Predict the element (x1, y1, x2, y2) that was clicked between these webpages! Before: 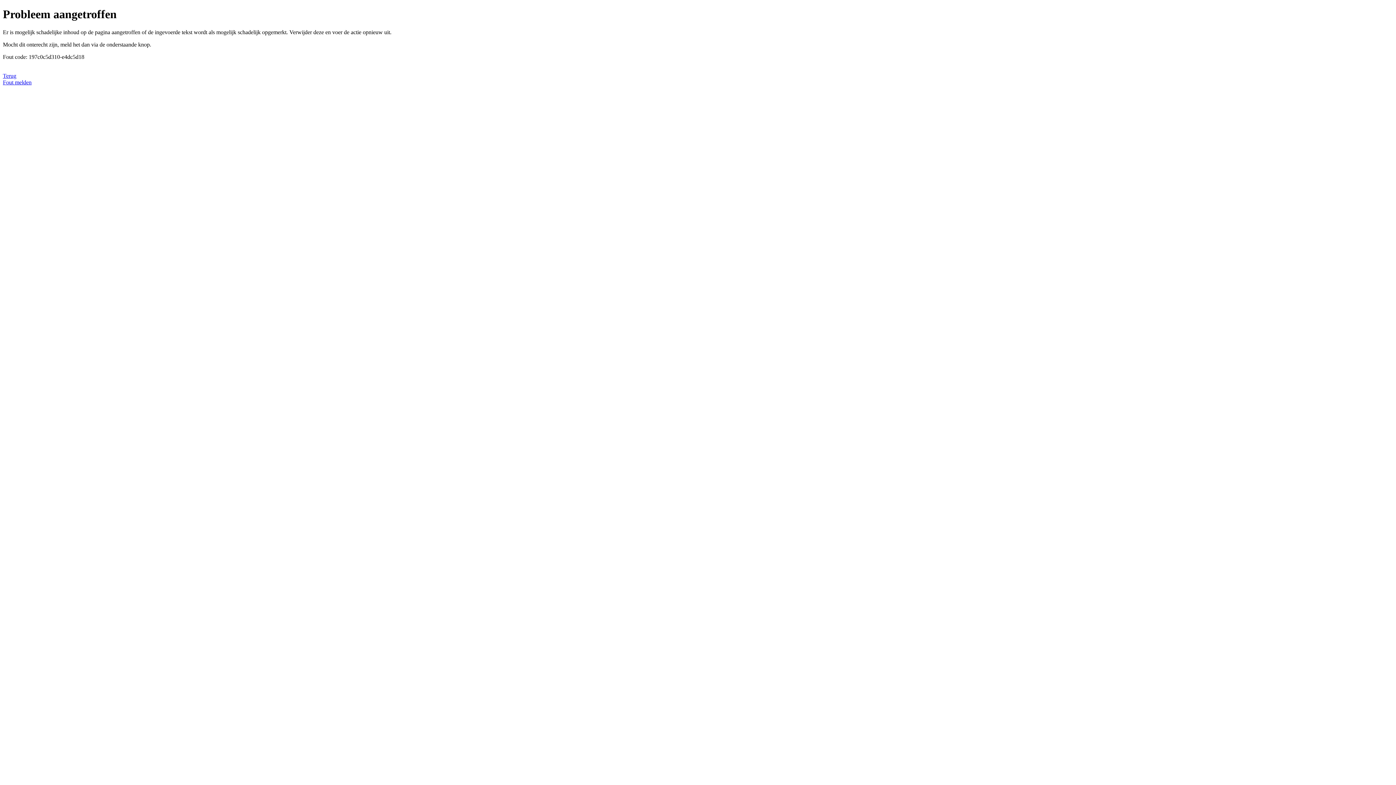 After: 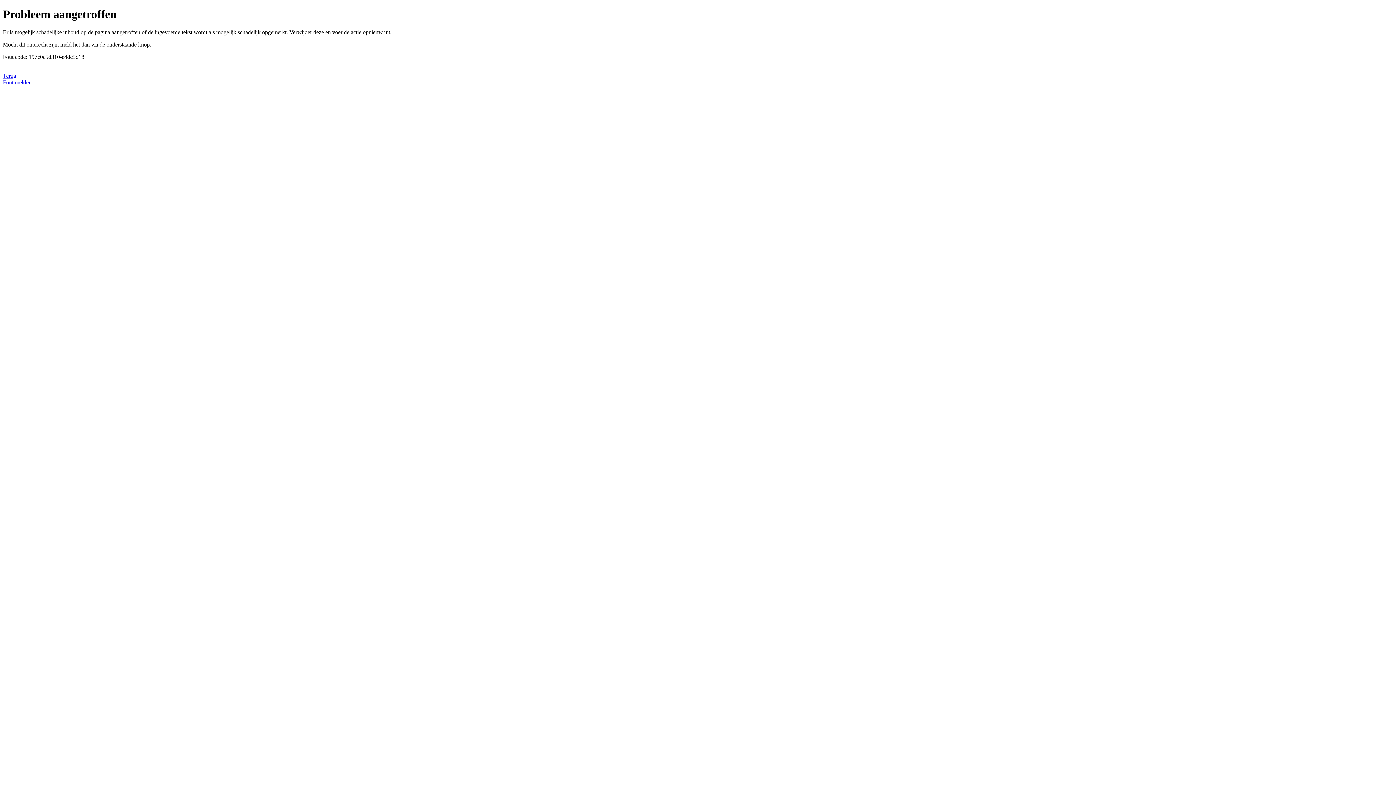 Action: label: Fout melden bbox: (2, 79, 31, 85)